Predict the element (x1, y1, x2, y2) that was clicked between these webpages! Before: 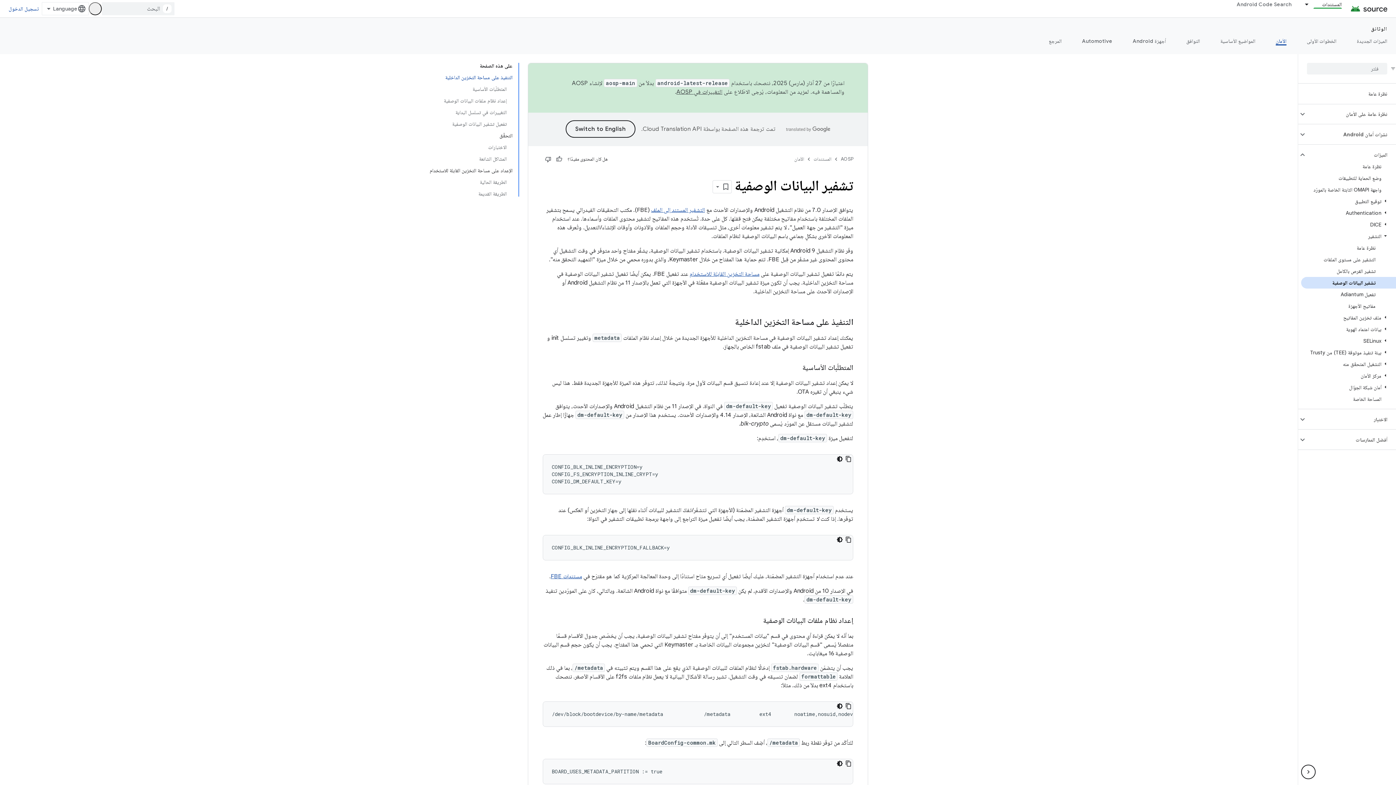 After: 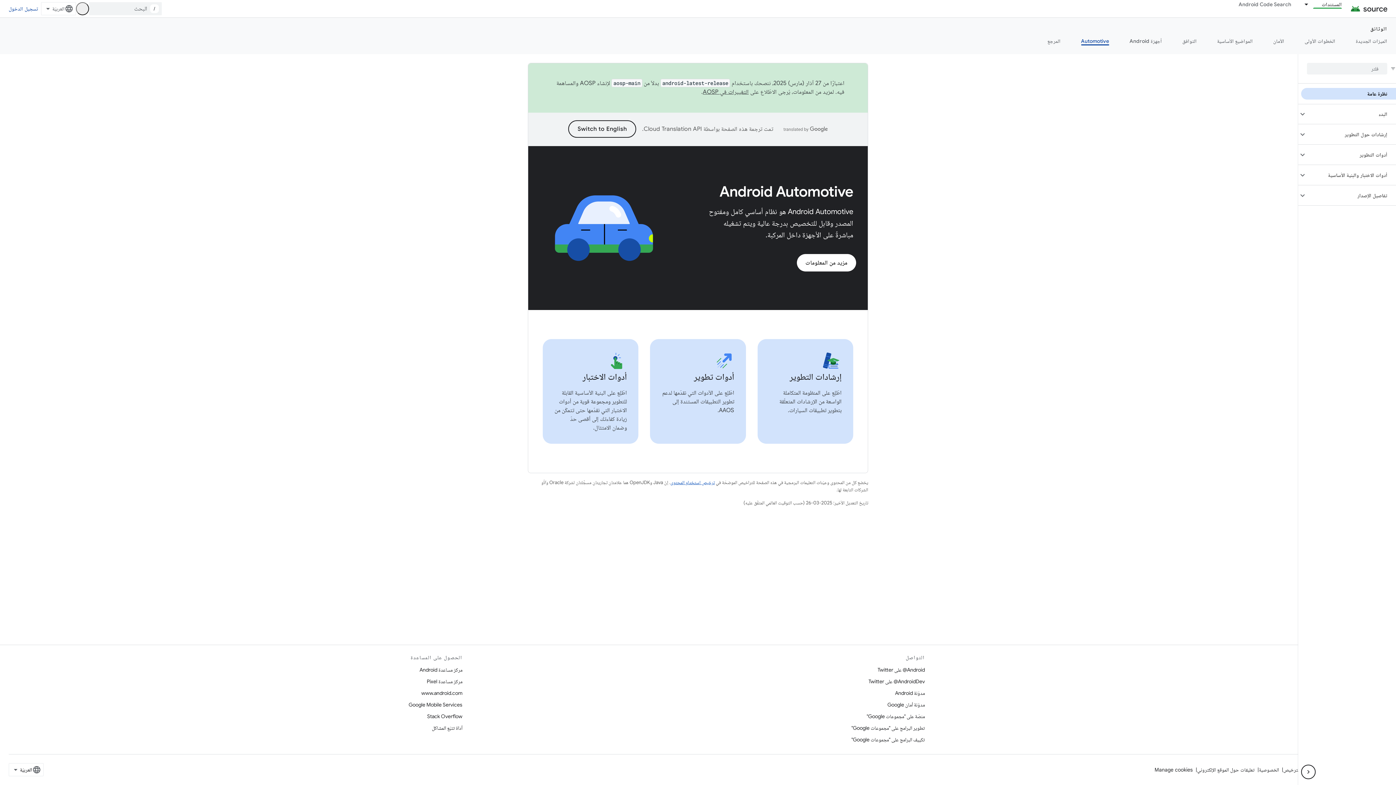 Action: bbox: (1072, 36, 1122, 45) label: Automotive